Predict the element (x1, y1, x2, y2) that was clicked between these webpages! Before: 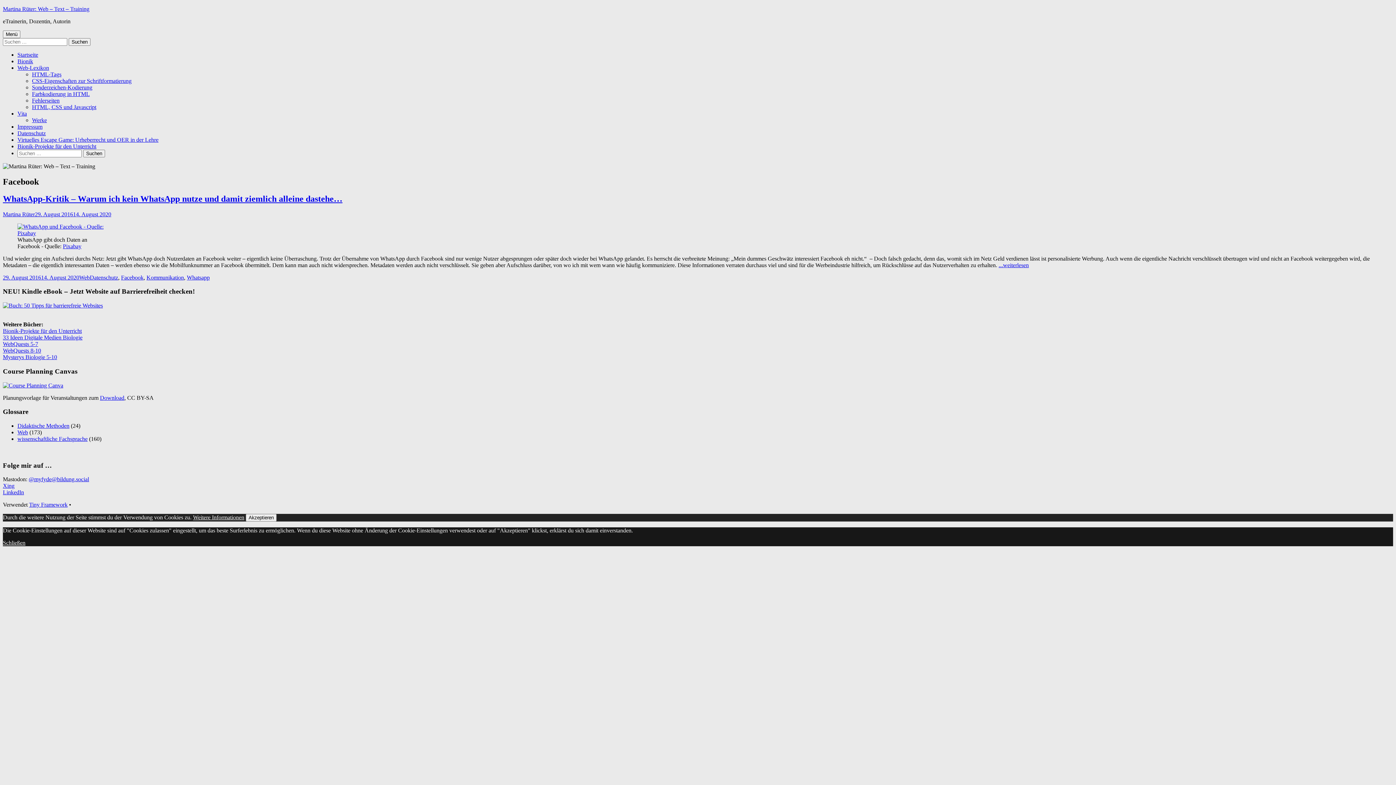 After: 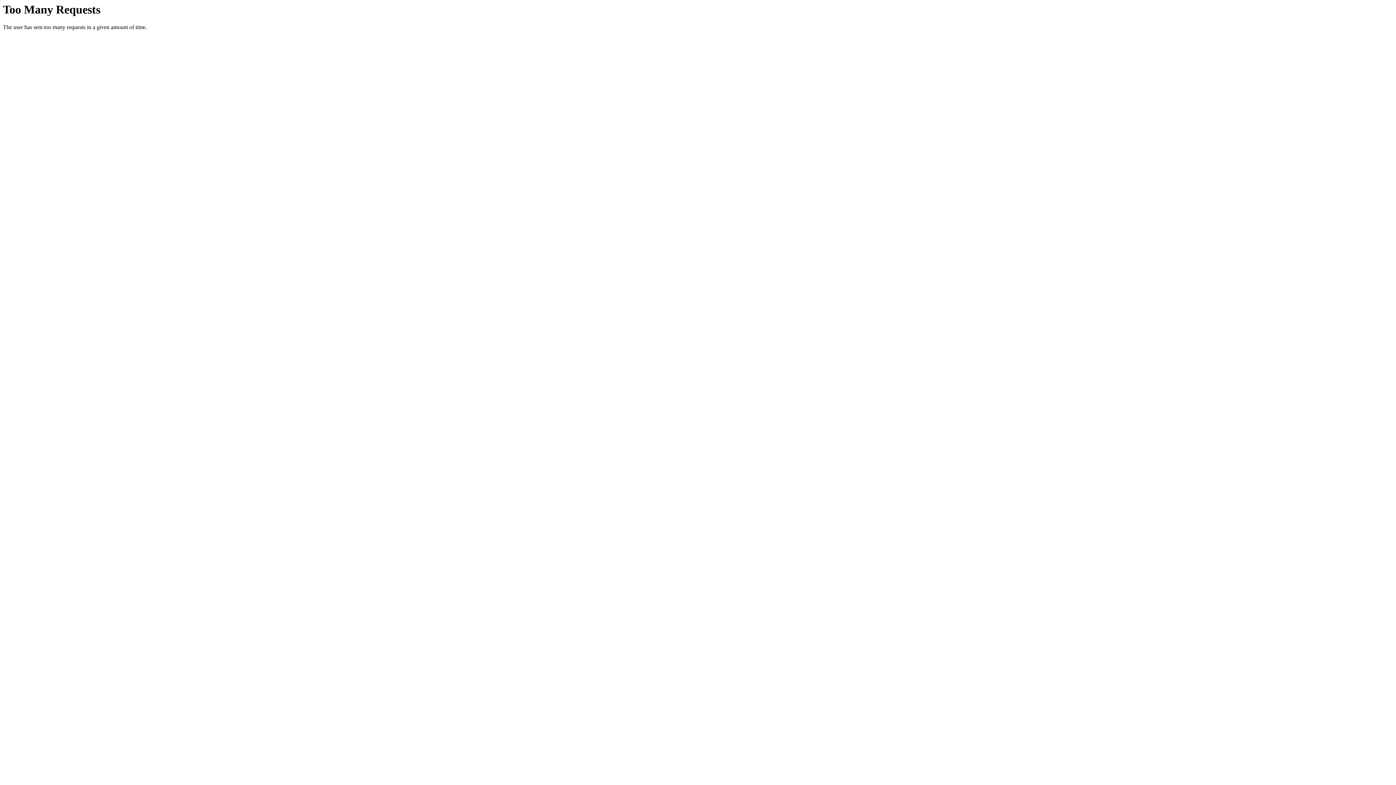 Action: bbox: (32, 71, 61, 77) label: HTML-Tags